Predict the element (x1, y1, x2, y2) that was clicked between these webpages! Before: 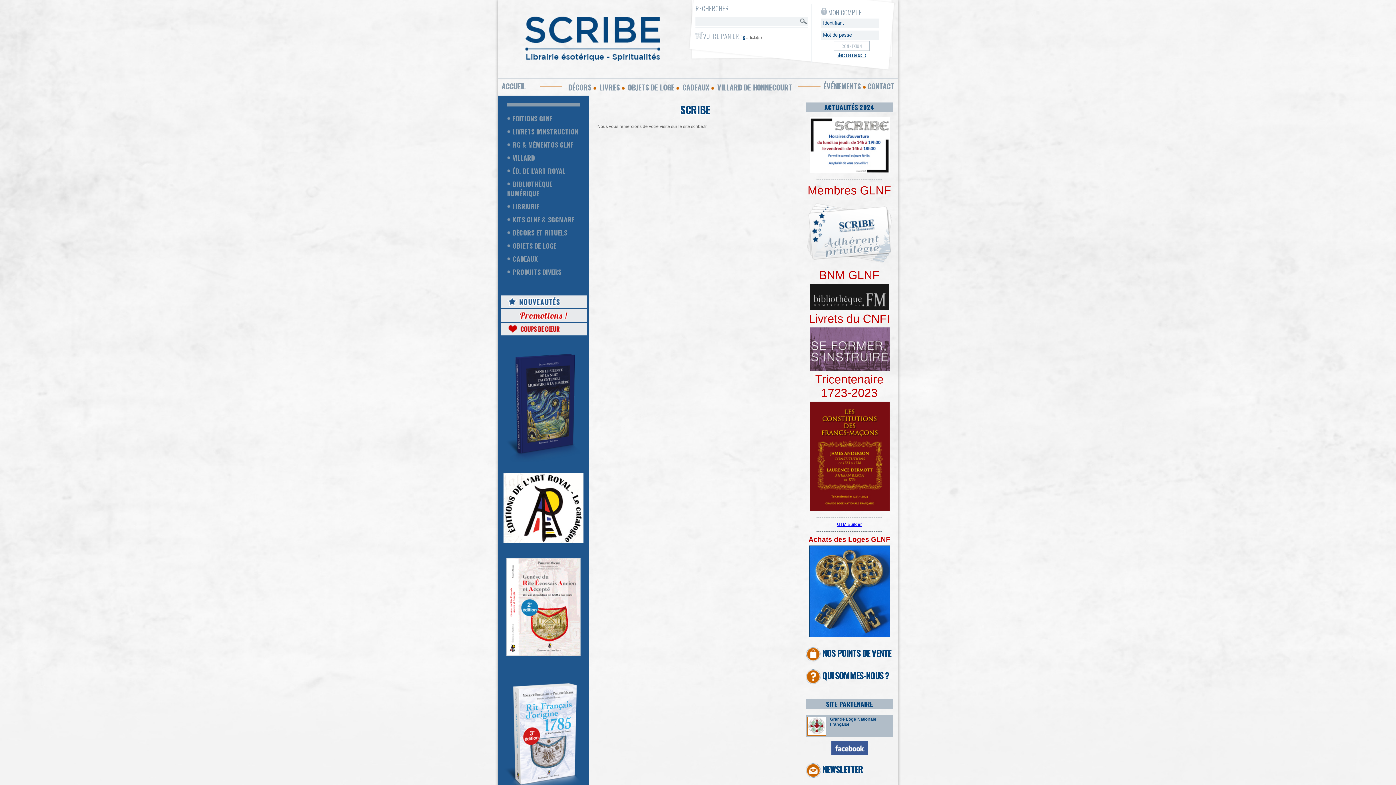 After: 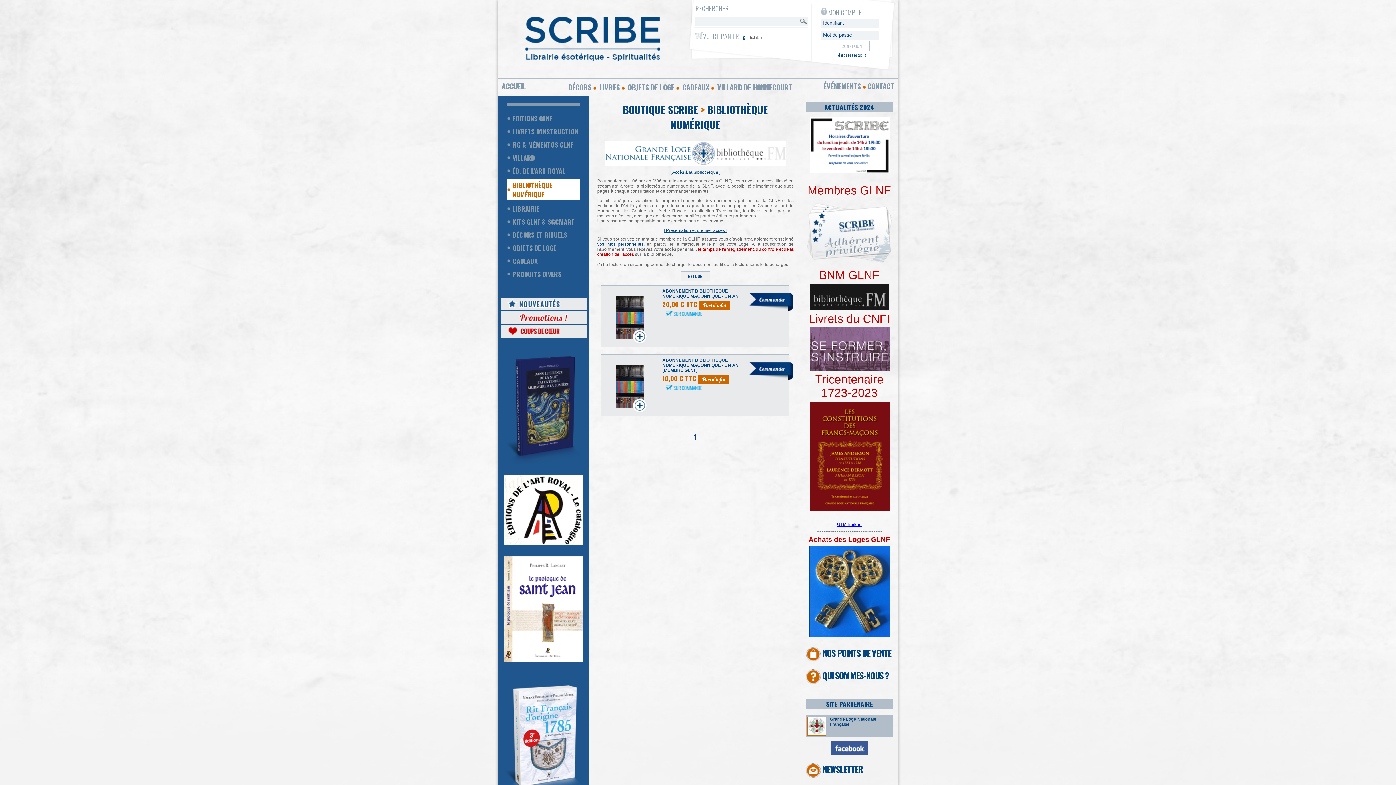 Action: label: BIBLIOTHÈQUE NUMÉRIQUE bbox: (507, 179, 552, 198)